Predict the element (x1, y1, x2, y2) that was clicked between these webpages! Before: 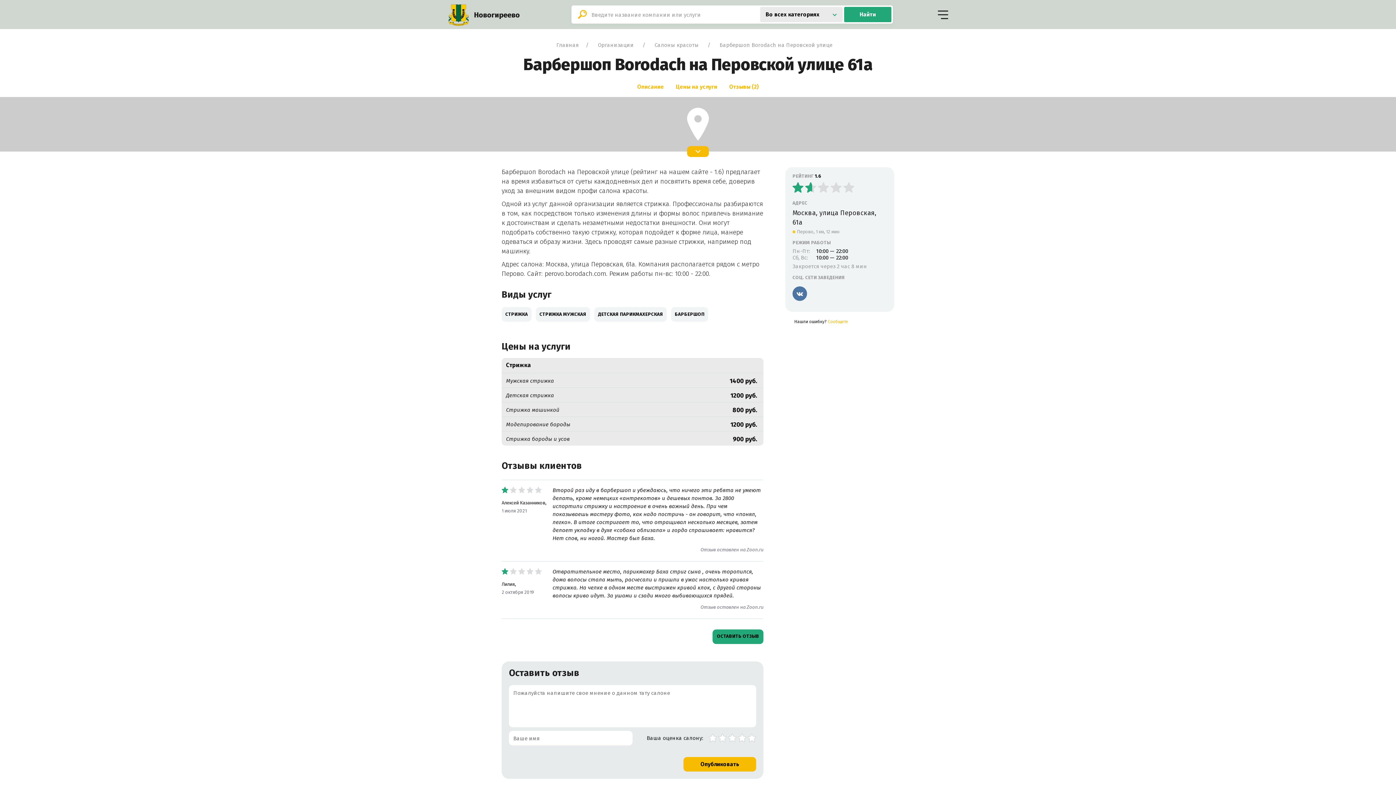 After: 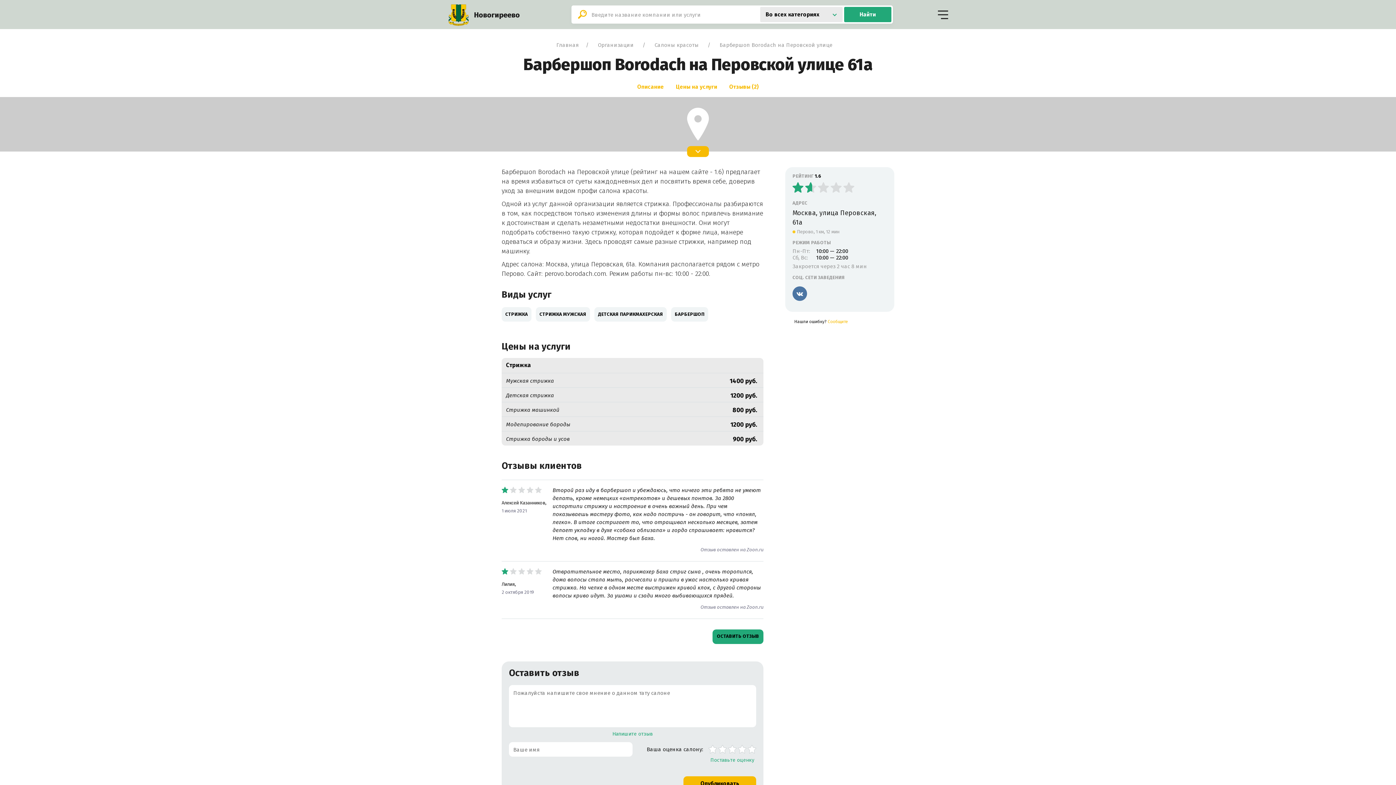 Action: label: Опубликовать bbox: (683, 757, 756, 772)